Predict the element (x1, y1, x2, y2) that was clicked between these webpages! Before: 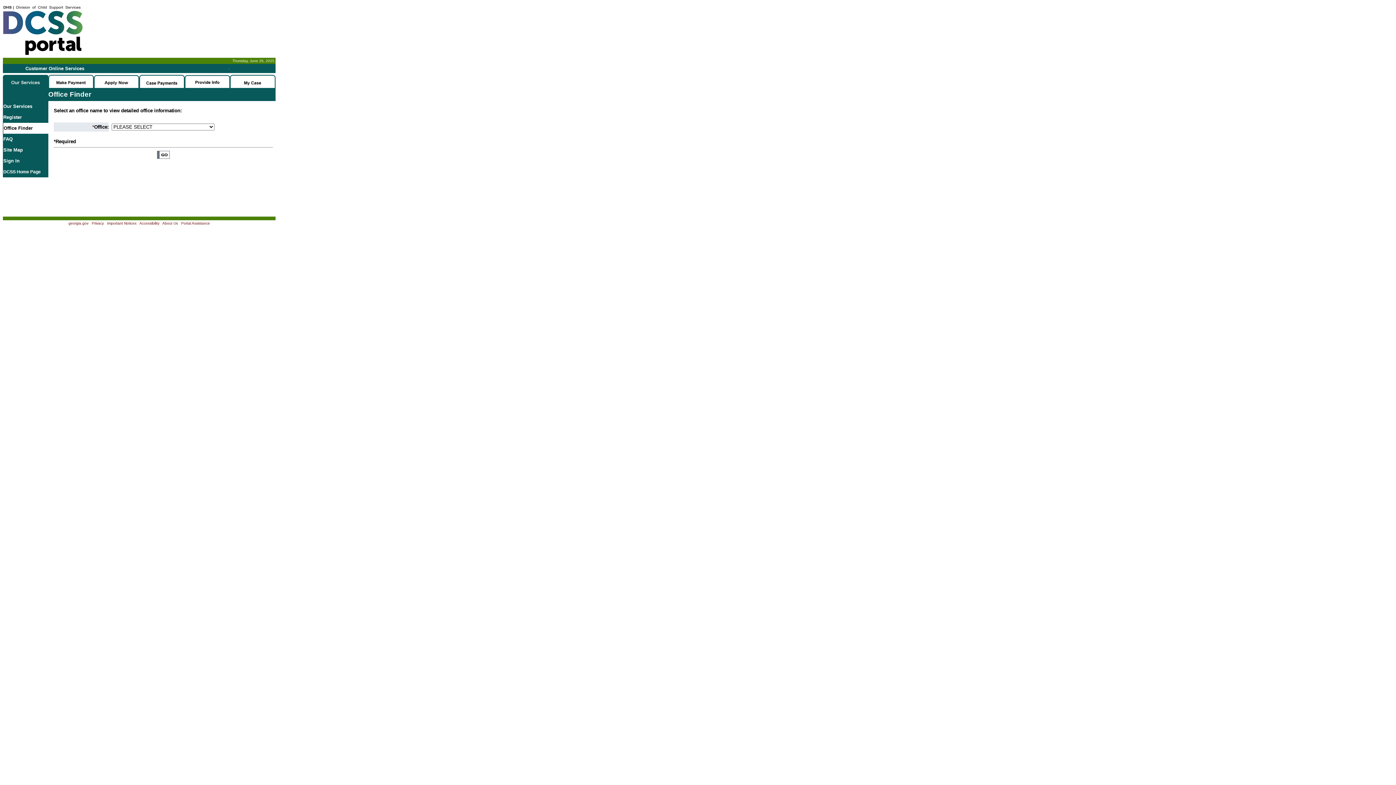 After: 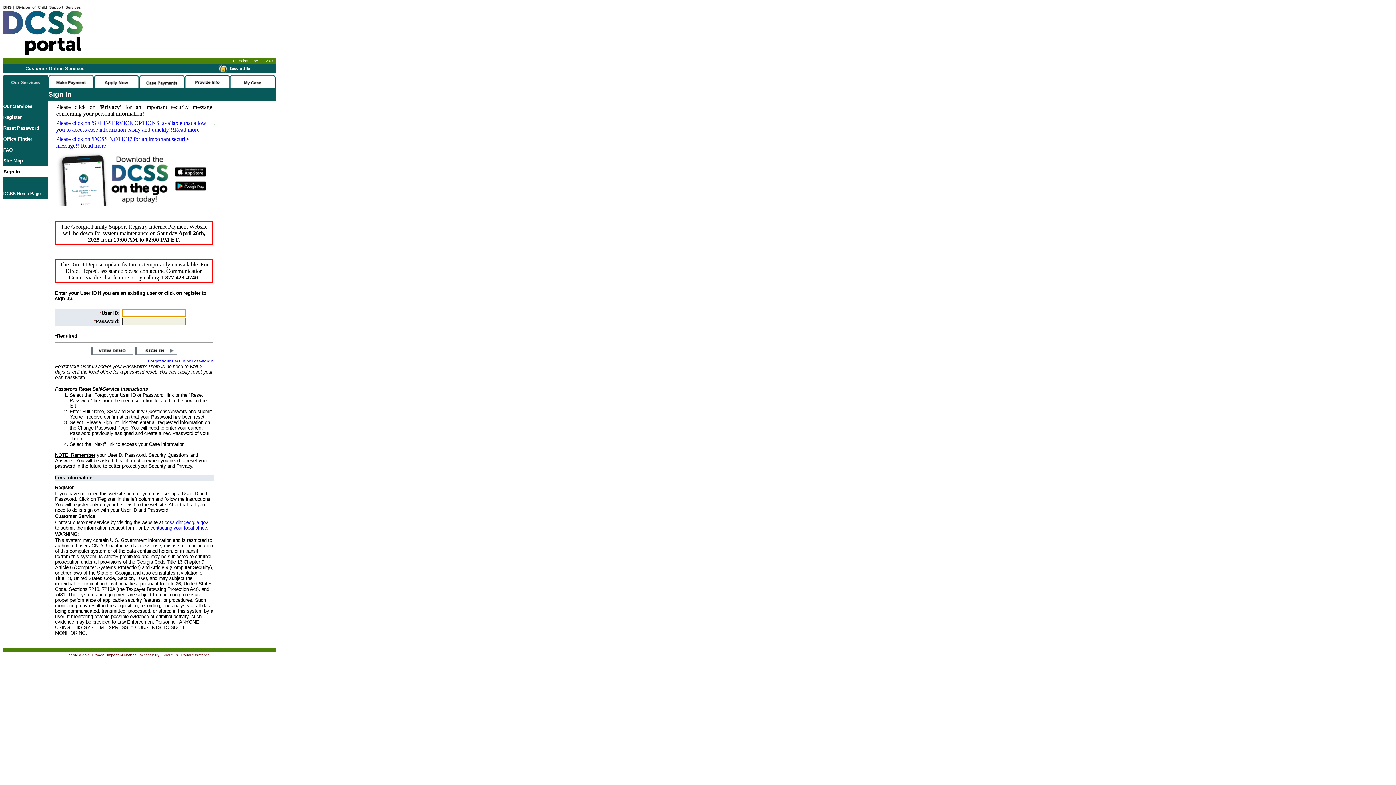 Action: bbox: (184, 82, 230, 89)